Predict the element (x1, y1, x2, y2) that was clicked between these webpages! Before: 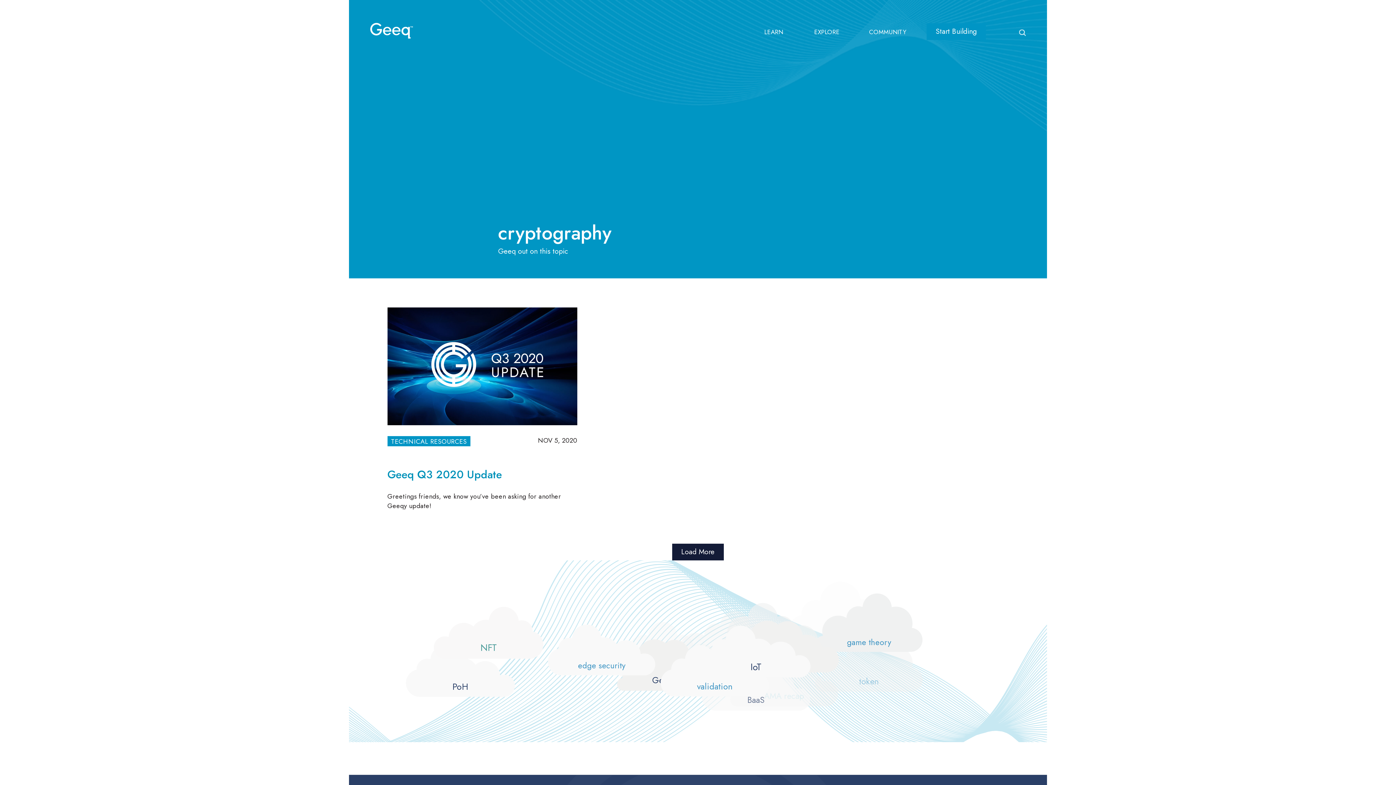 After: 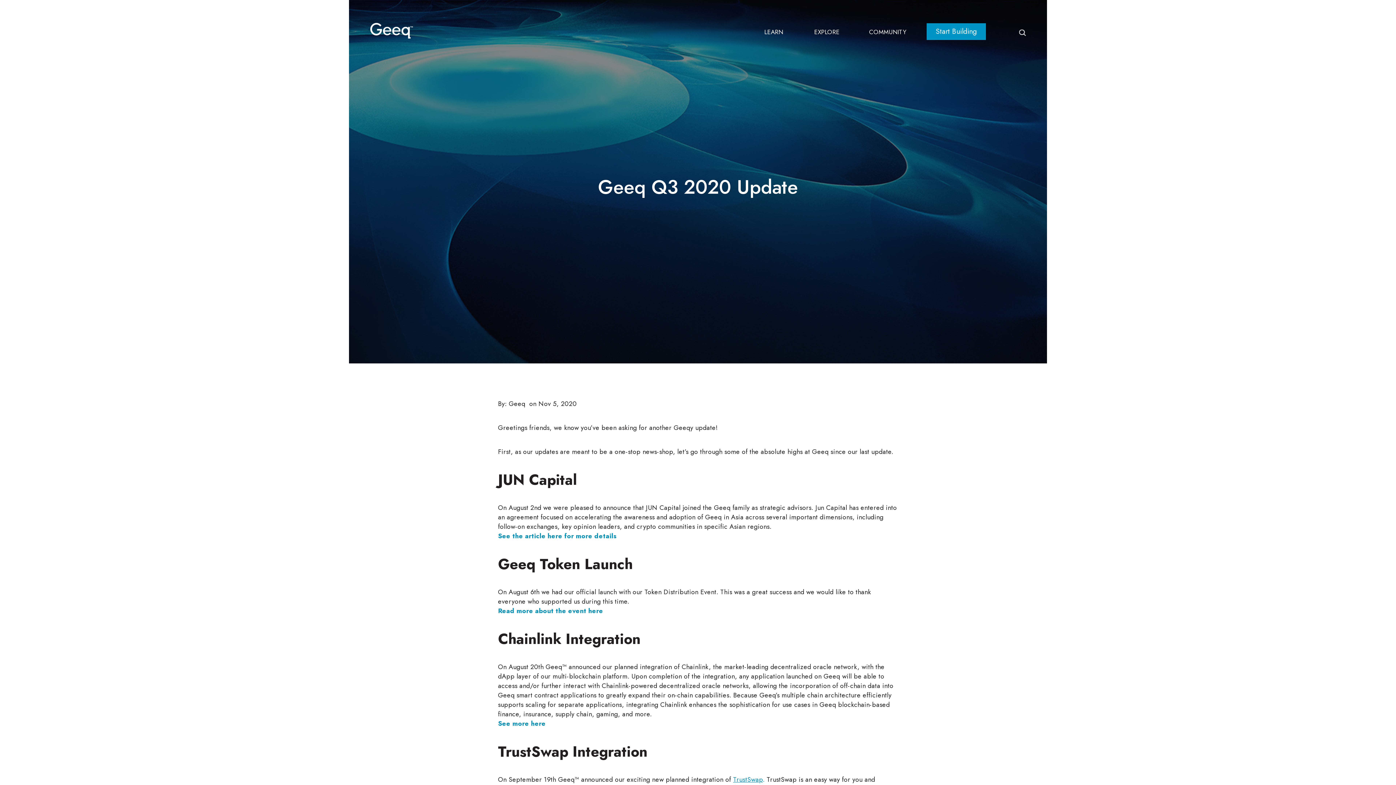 Action: label: Geeq Q3 2020 Update bbox: (387, 466, 502, 482)